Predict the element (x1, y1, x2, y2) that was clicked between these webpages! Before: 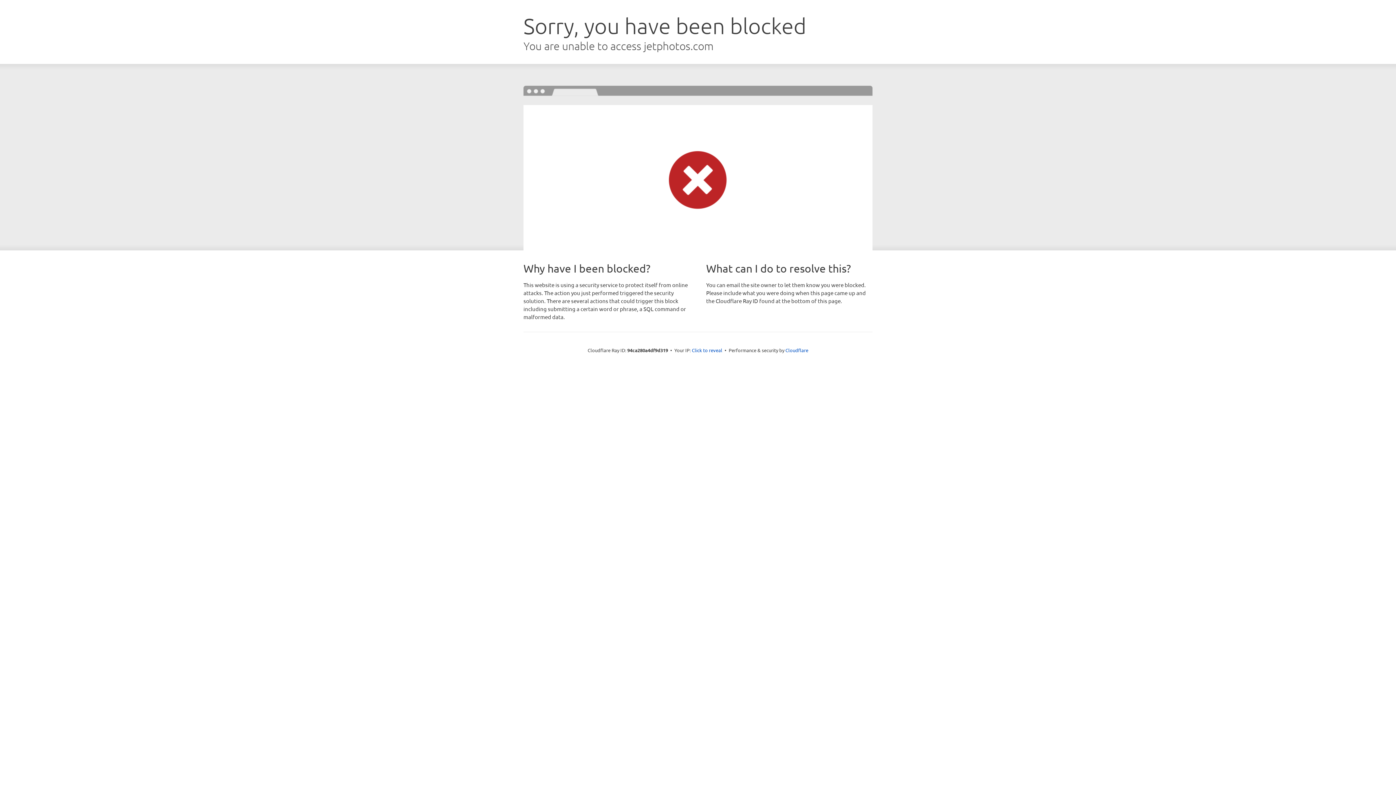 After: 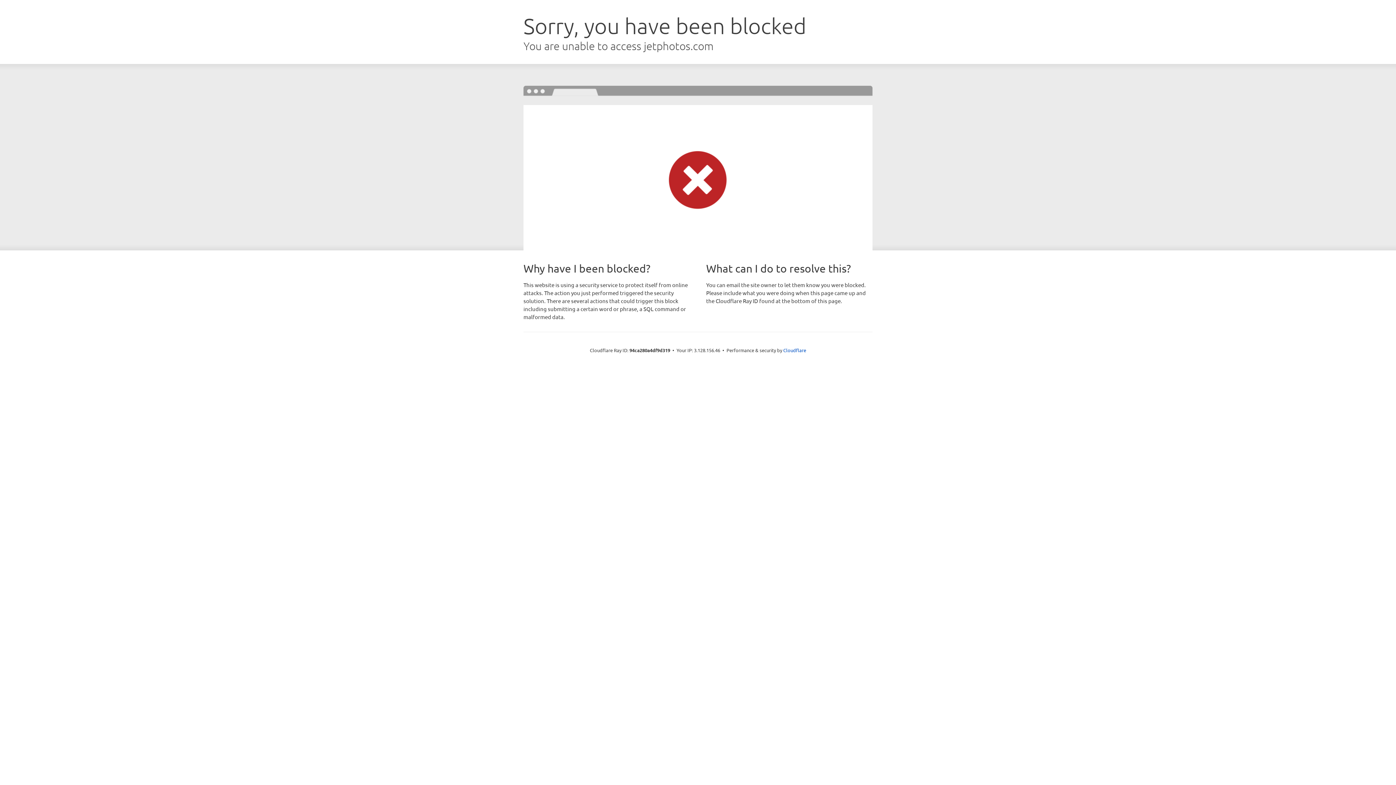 Action: bbox: (692, 346, 722, 353) label: Click to reveal